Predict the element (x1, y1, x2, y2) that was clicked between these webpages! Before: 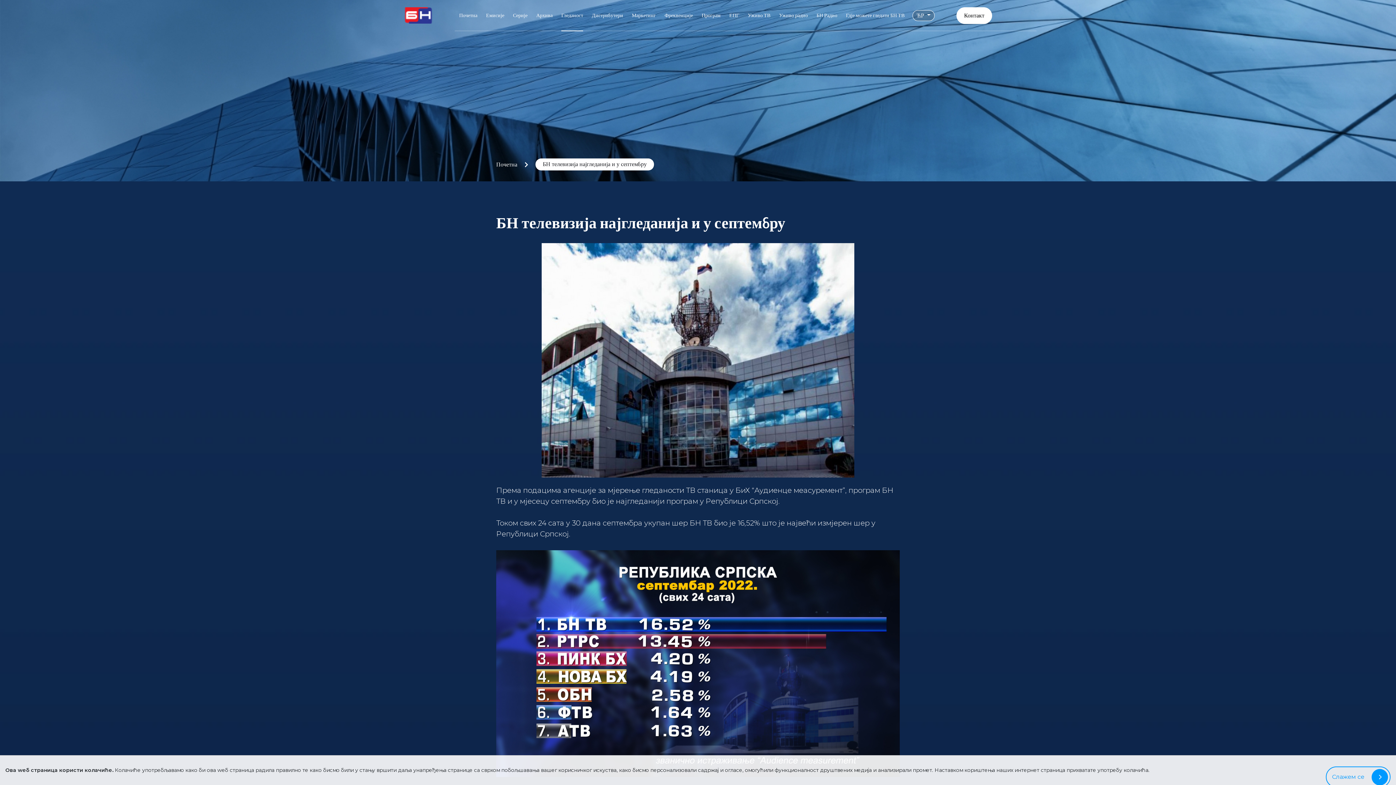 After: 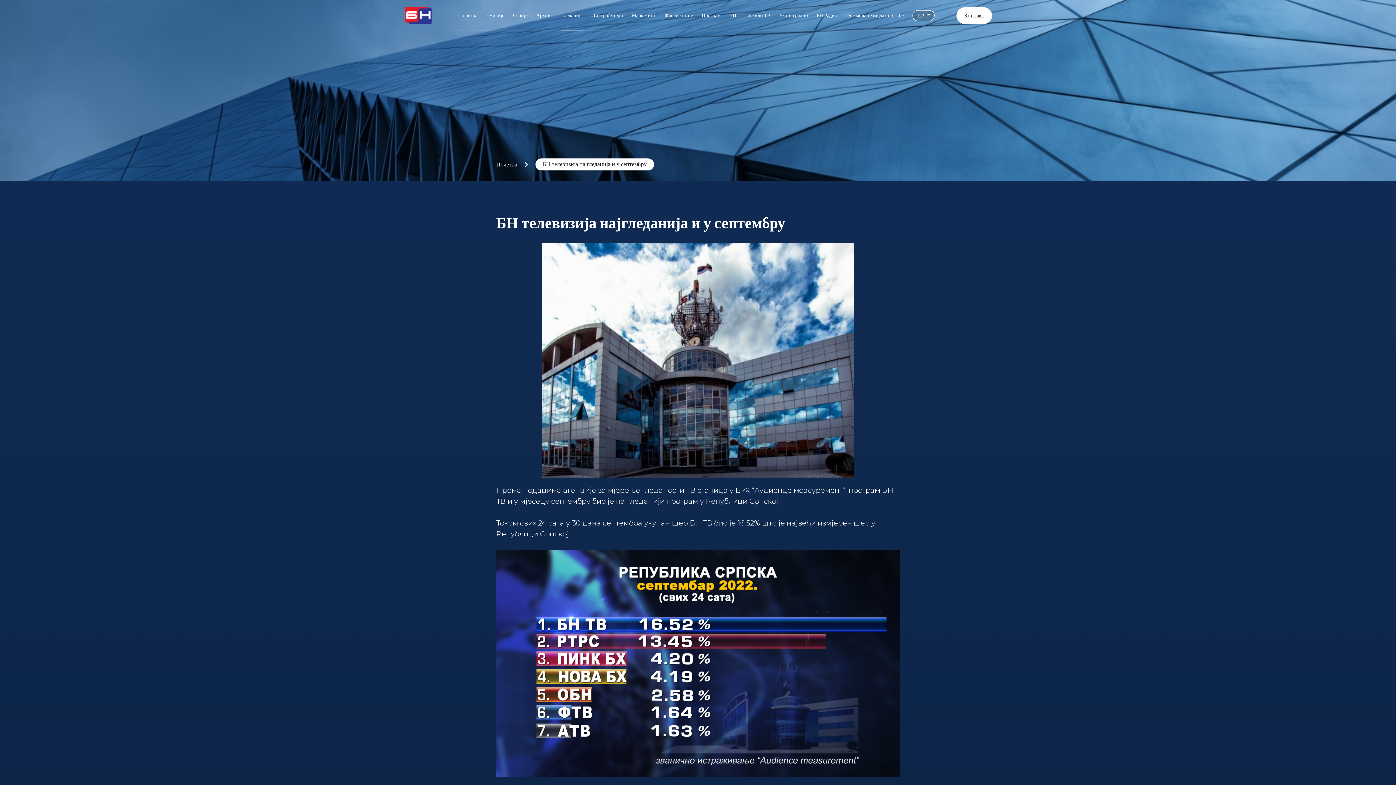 Action: bbox: (1326, 766, 1390, 788) label: Слажем се